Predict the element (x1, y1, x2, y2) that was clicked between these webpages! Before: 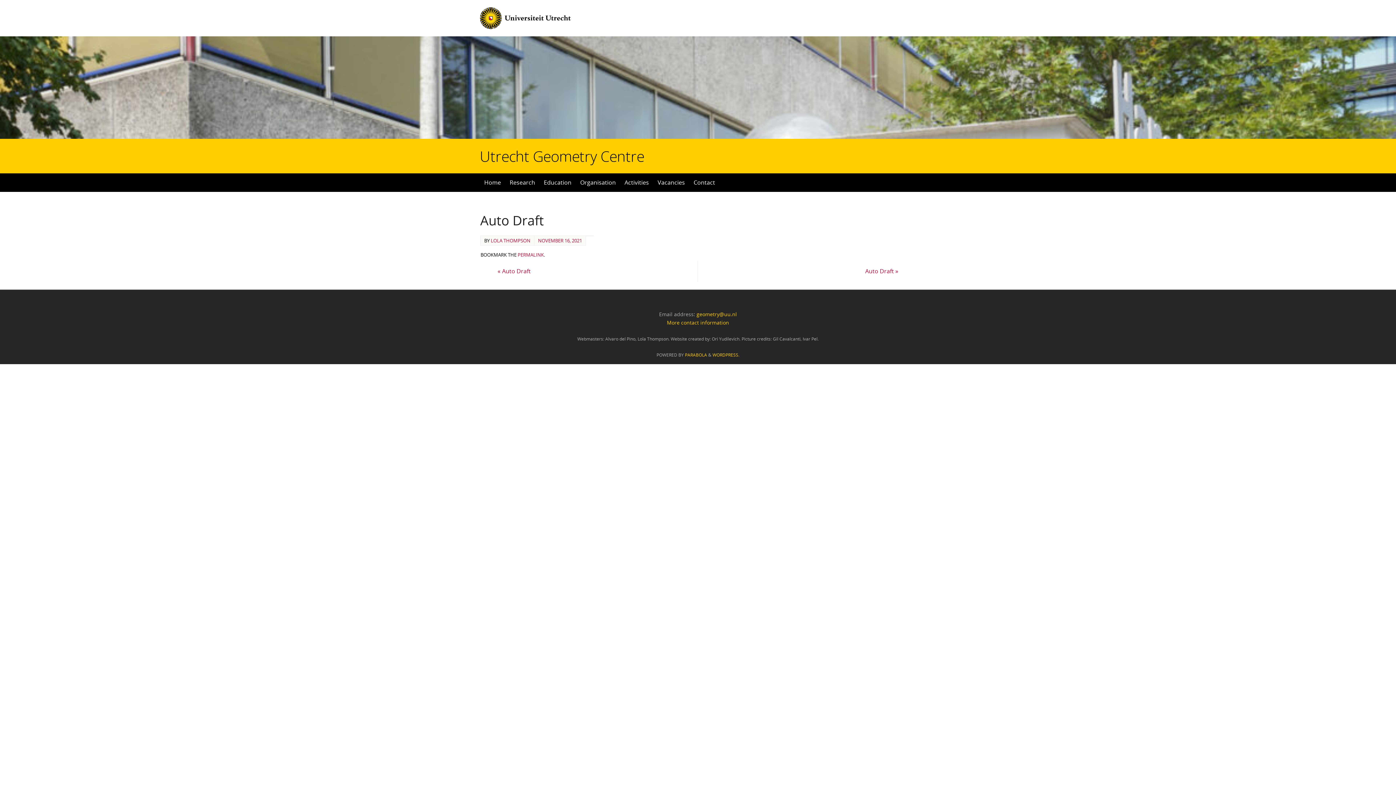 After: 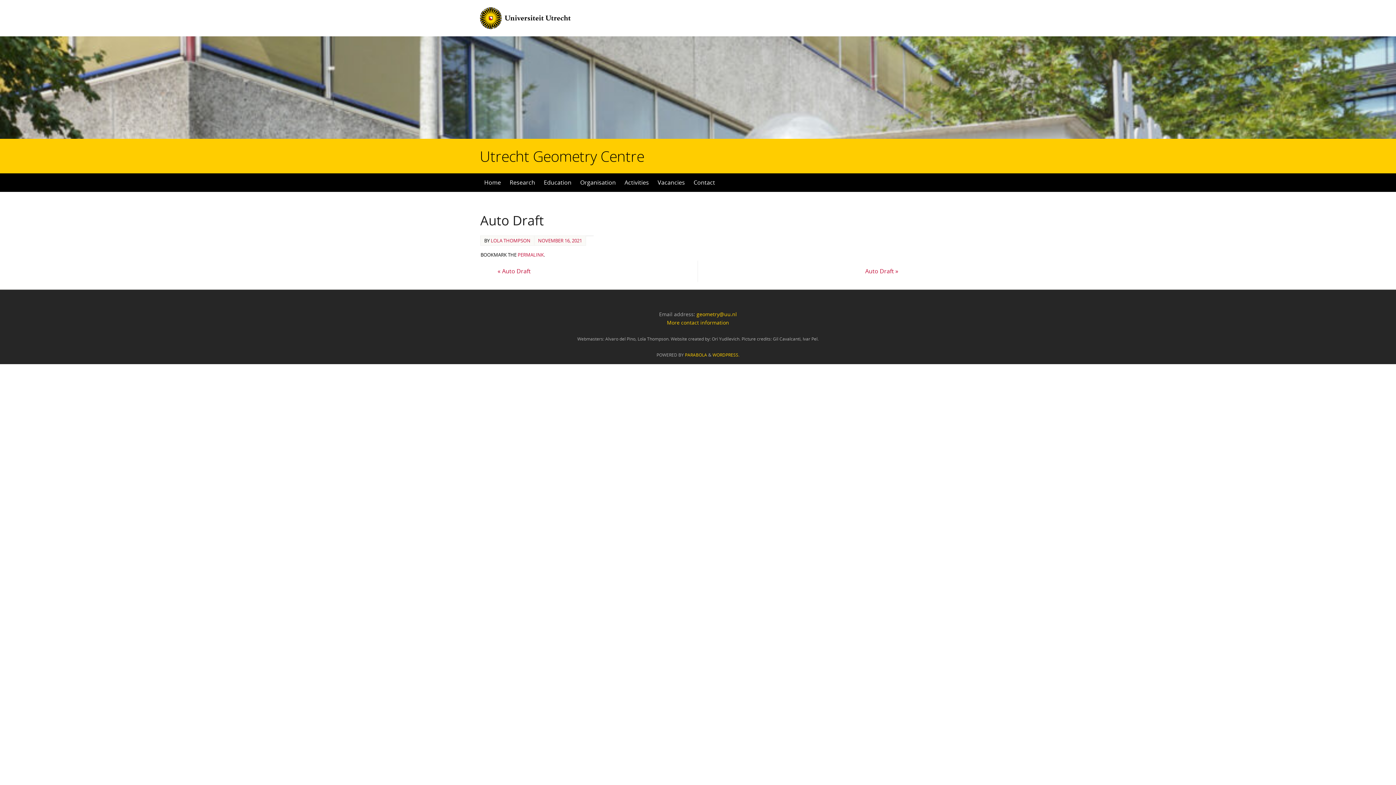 Action: label: « Auto Draft bbox: (480, 260, 698, 282)